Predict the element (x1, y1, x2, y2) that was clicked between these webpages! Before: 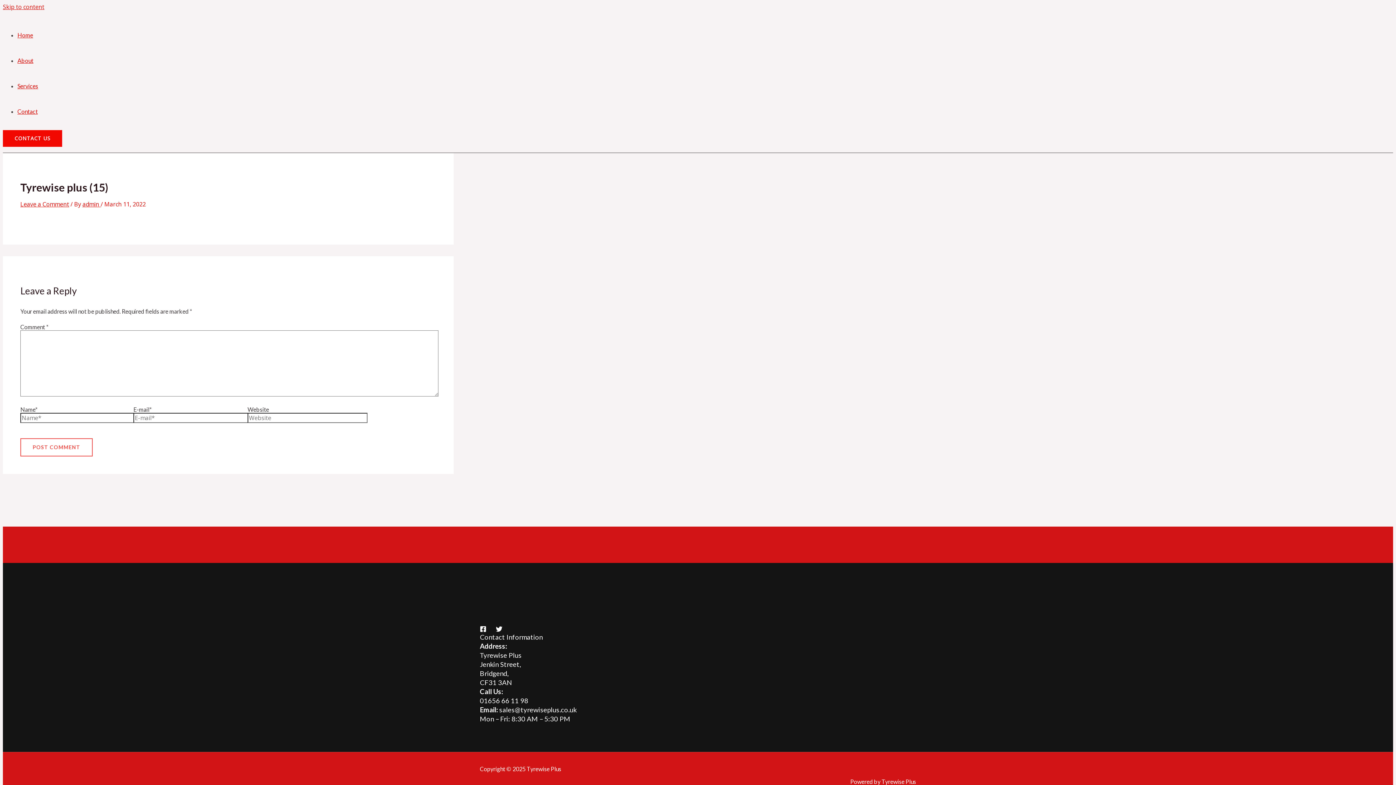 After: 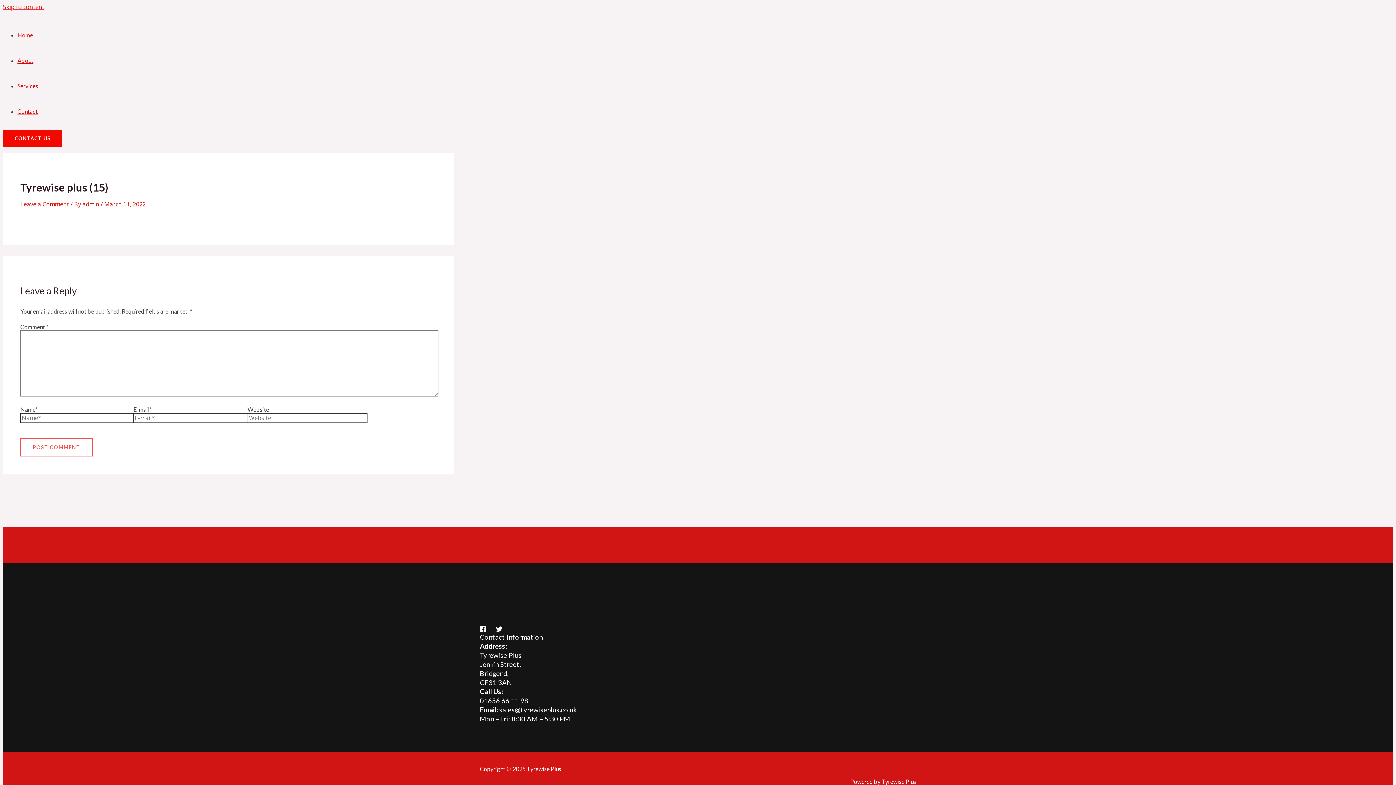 Action: label: CONTACT US bbox: (2, 130, 62, 146)